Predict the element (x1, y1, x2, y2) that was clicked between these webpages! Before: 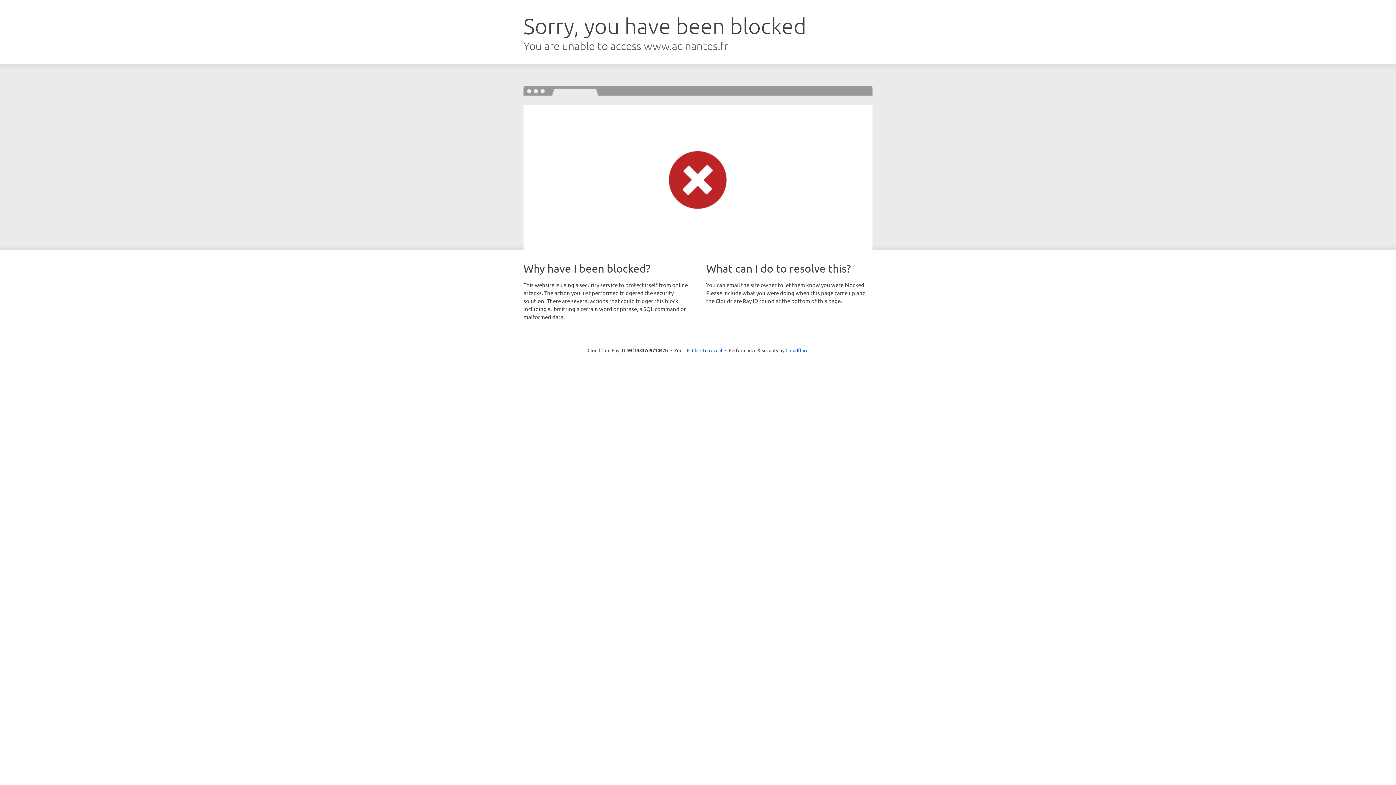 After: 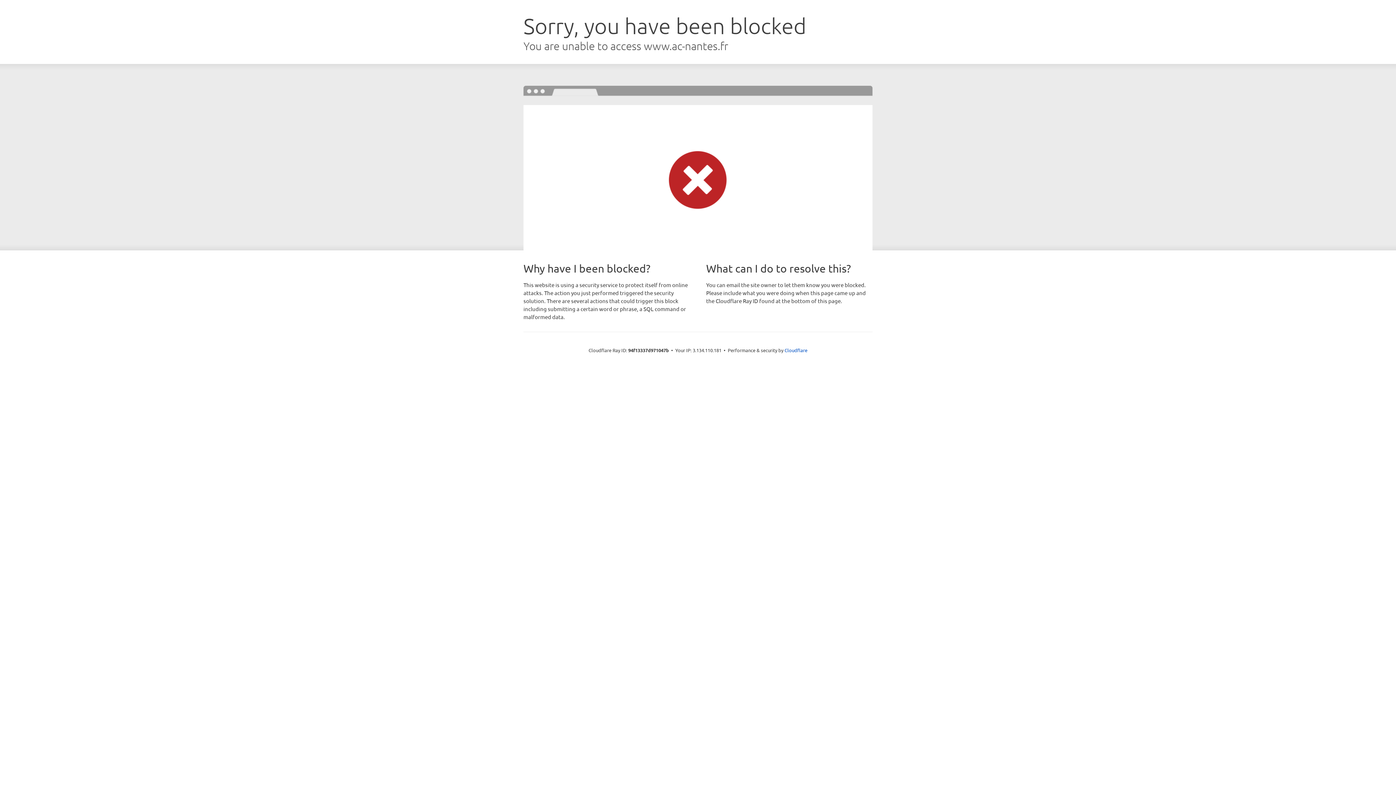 Action: bbox: (692, 346, 722, 353) label: Click to reveal